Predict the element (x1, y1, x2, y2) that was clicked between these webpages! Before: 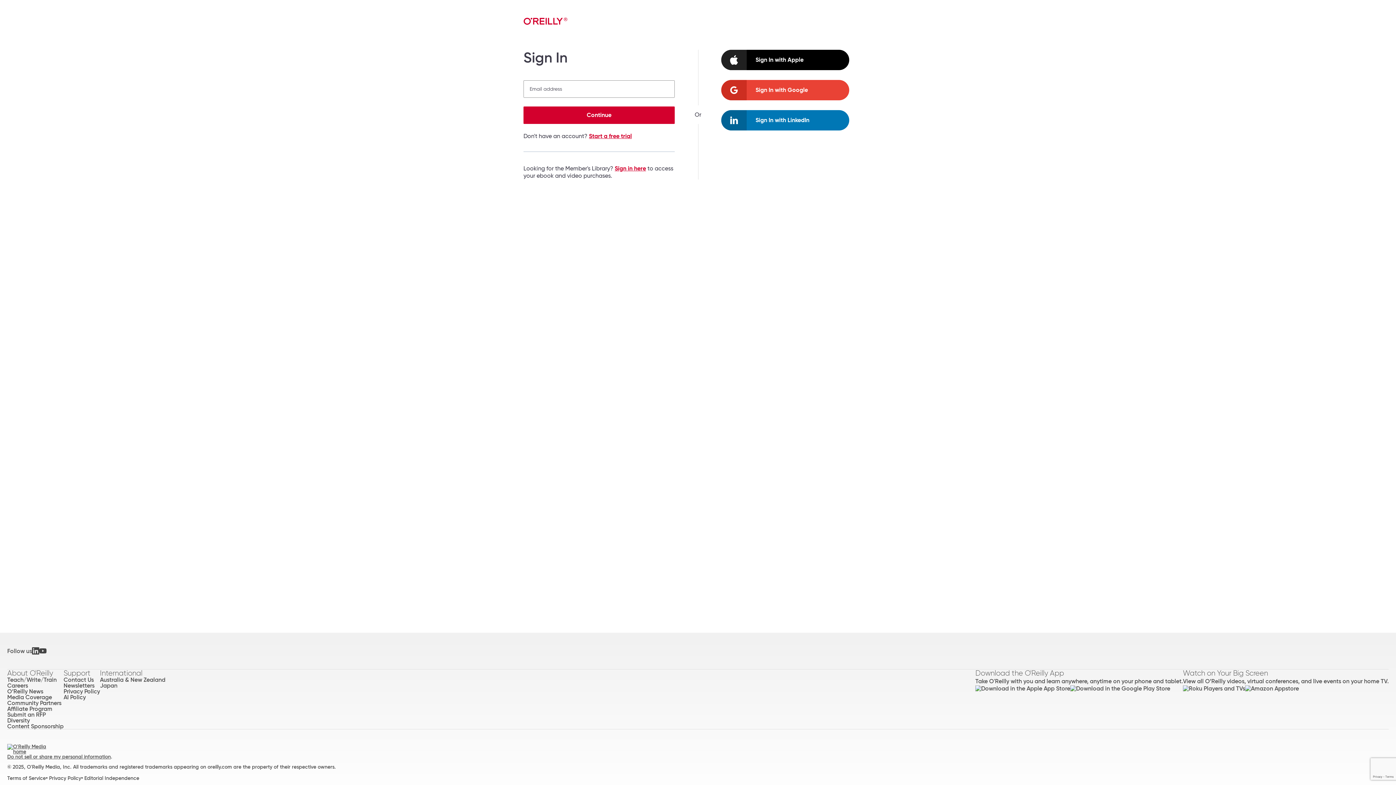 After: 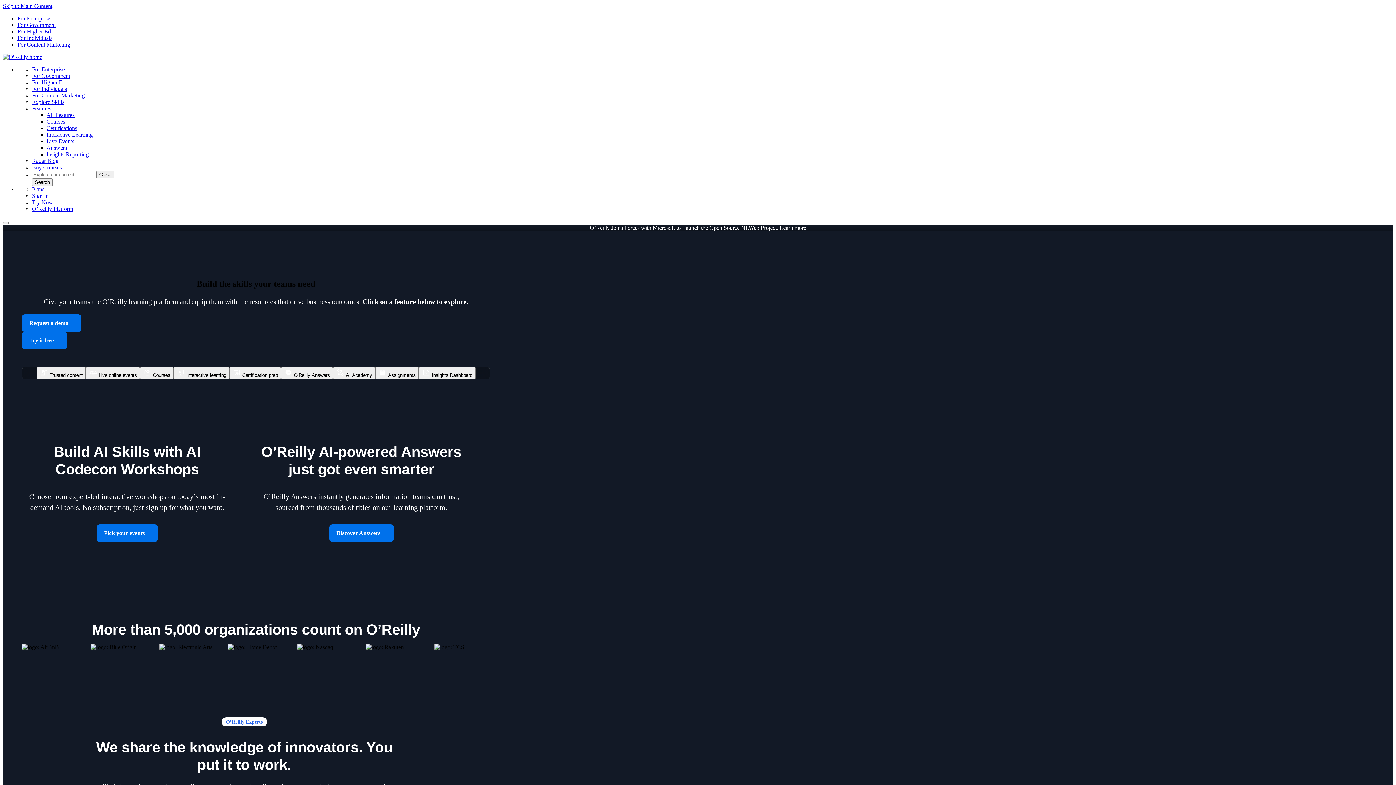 Action: bbox: (7, 744, 1389, 752)